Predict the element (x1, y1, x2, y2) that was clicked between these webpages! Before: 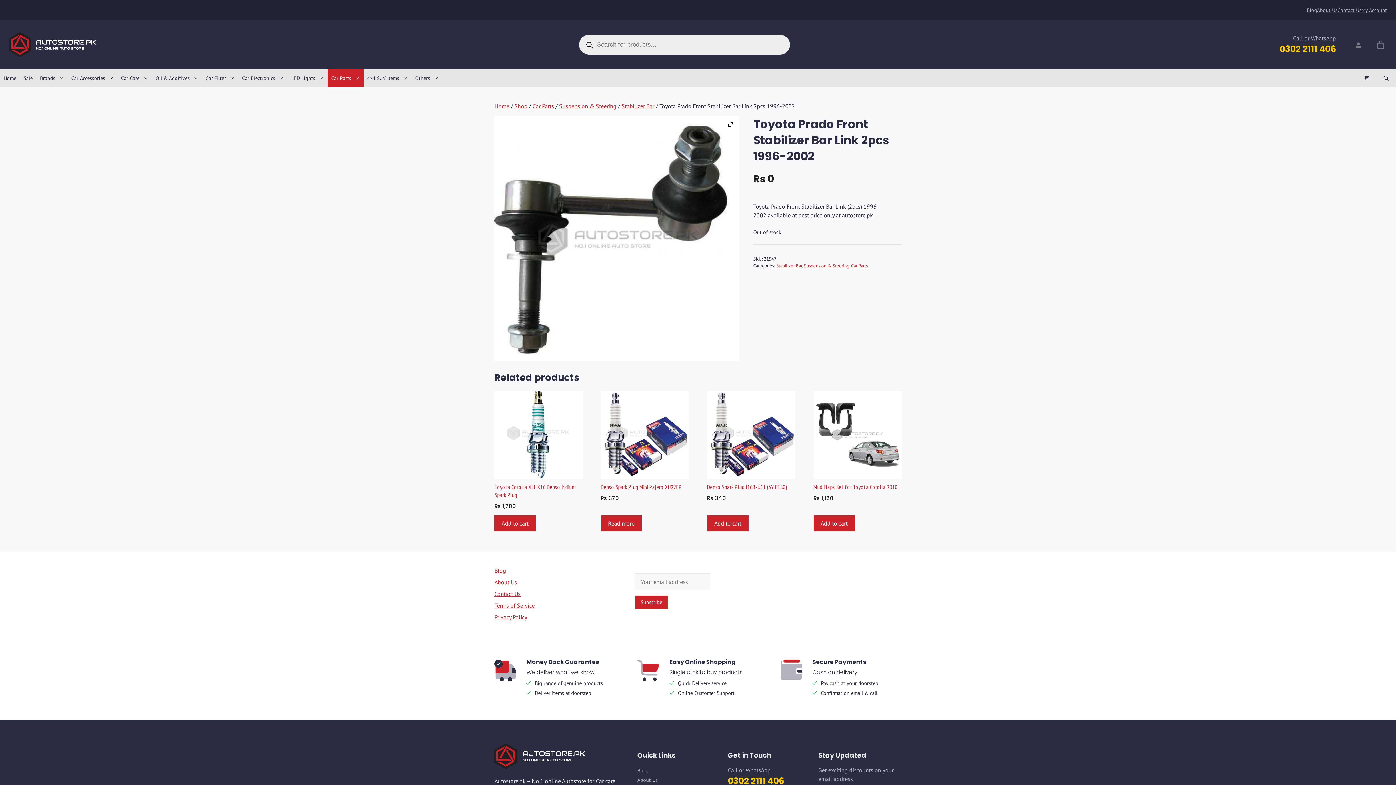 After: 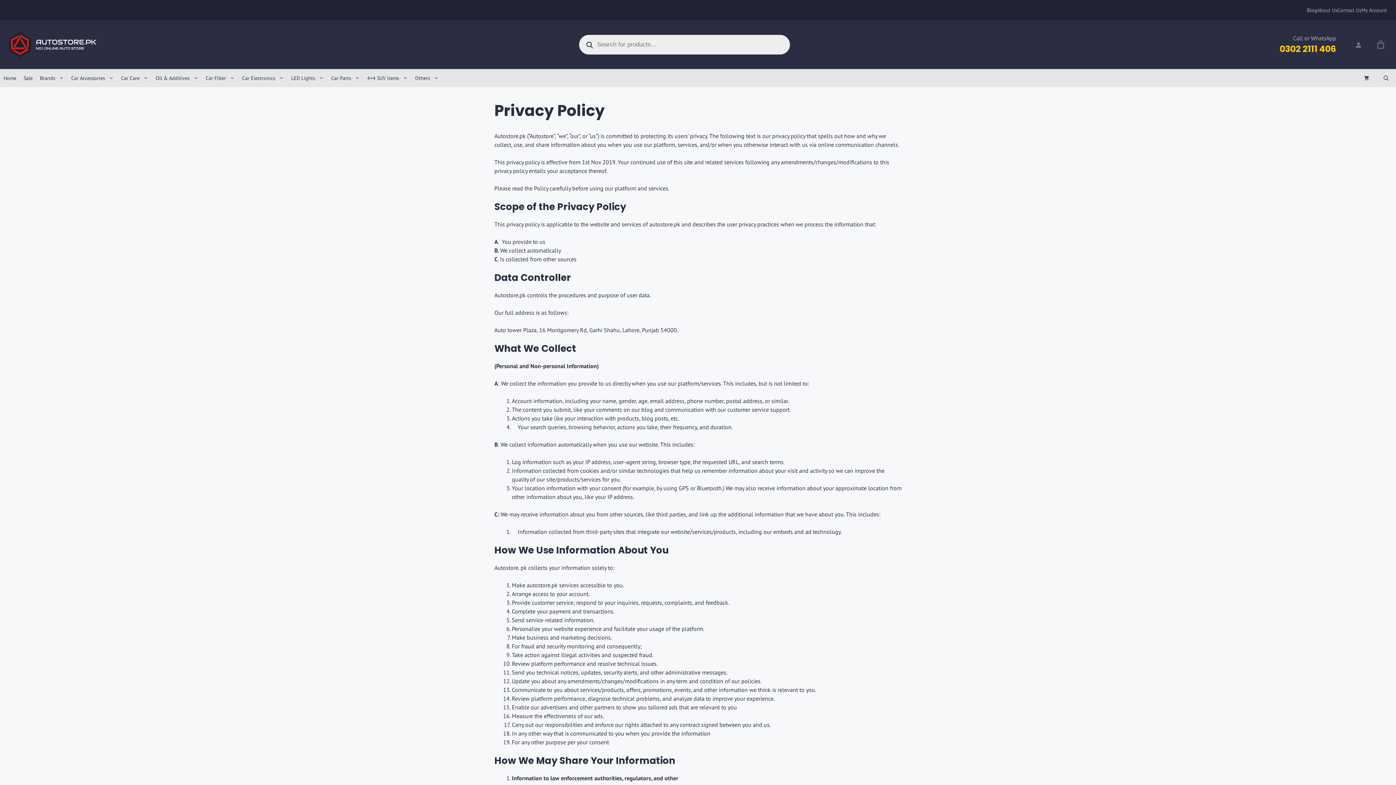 Action: label: Privacy Policy bbox: (494, 613, 527, 620)